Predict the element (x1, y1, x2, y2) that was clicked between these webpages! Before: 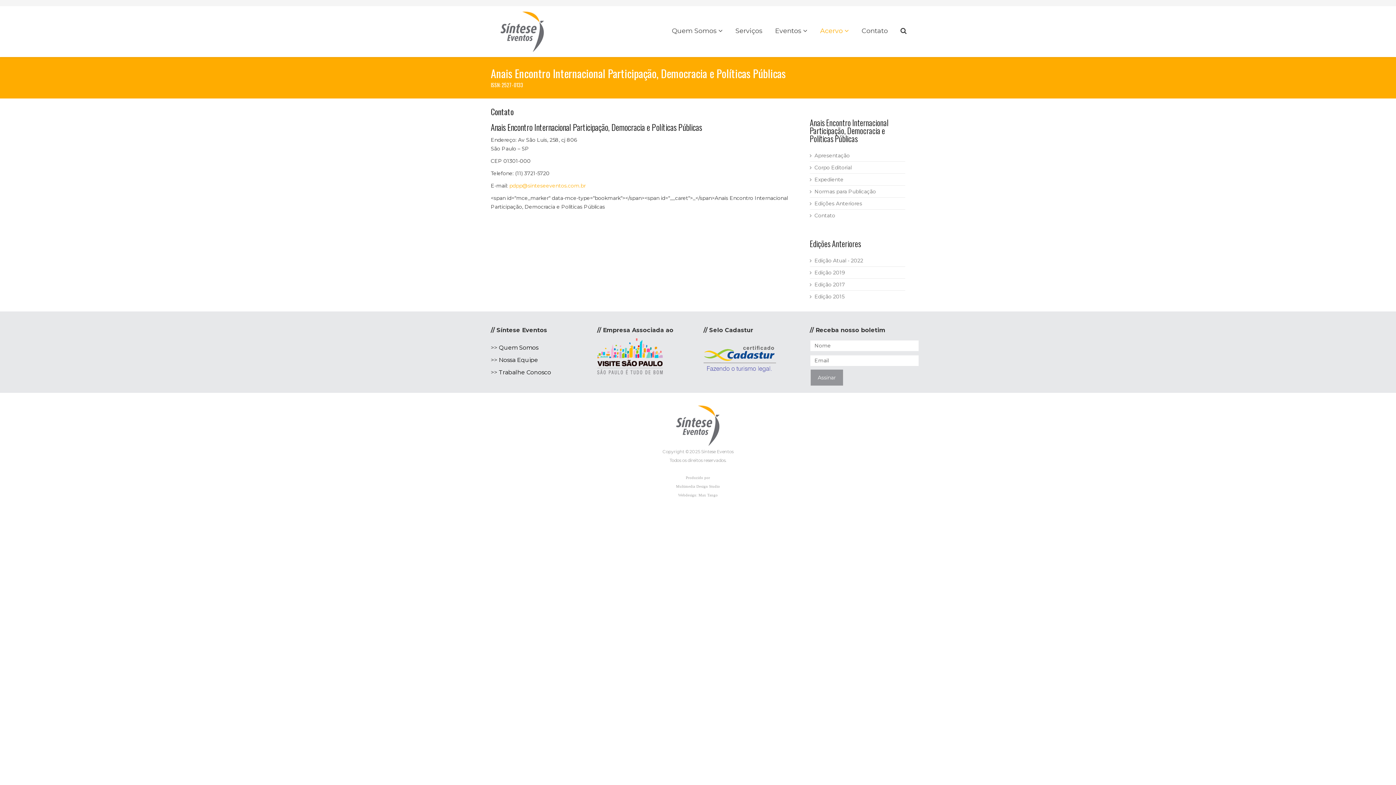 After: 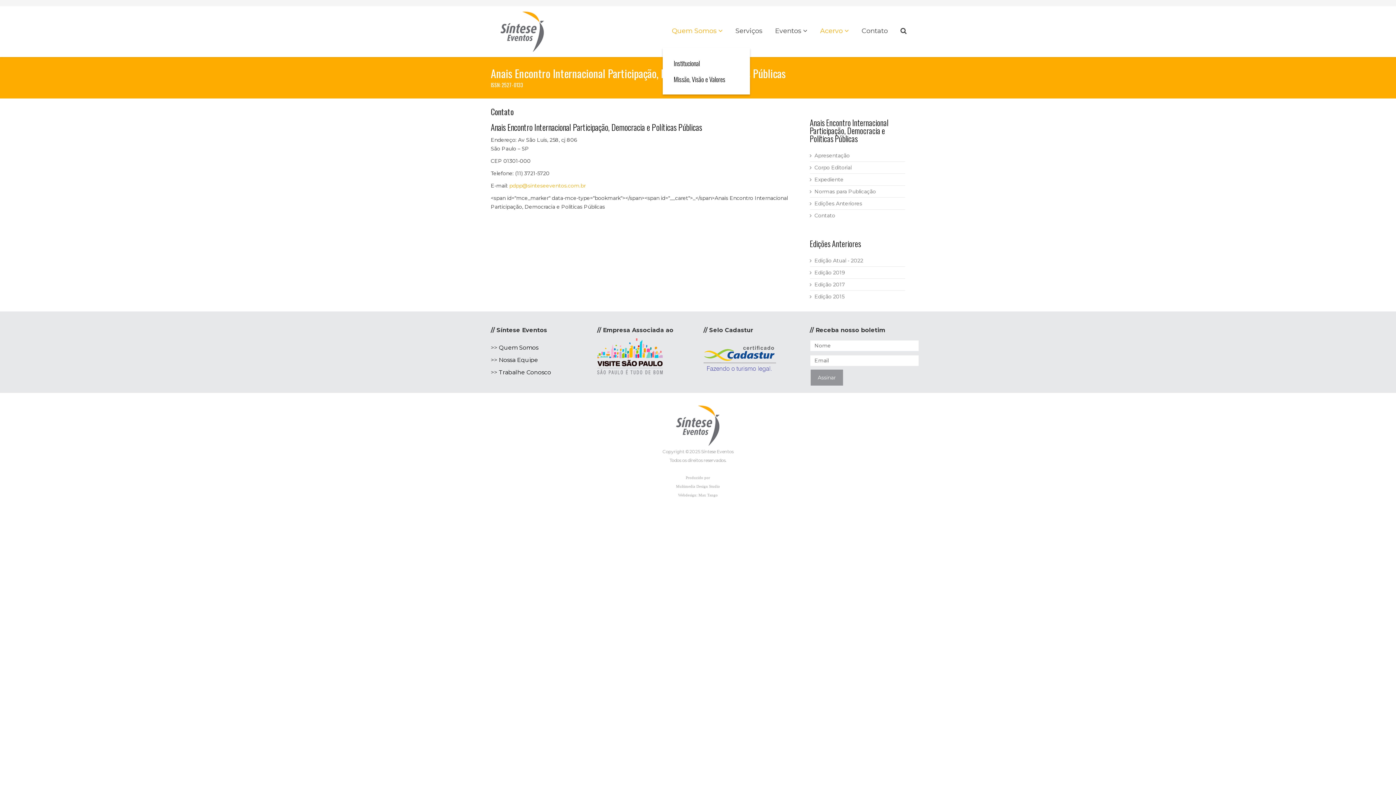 Action: bbox: (662, 15, 726, 40) label: Quem Somos